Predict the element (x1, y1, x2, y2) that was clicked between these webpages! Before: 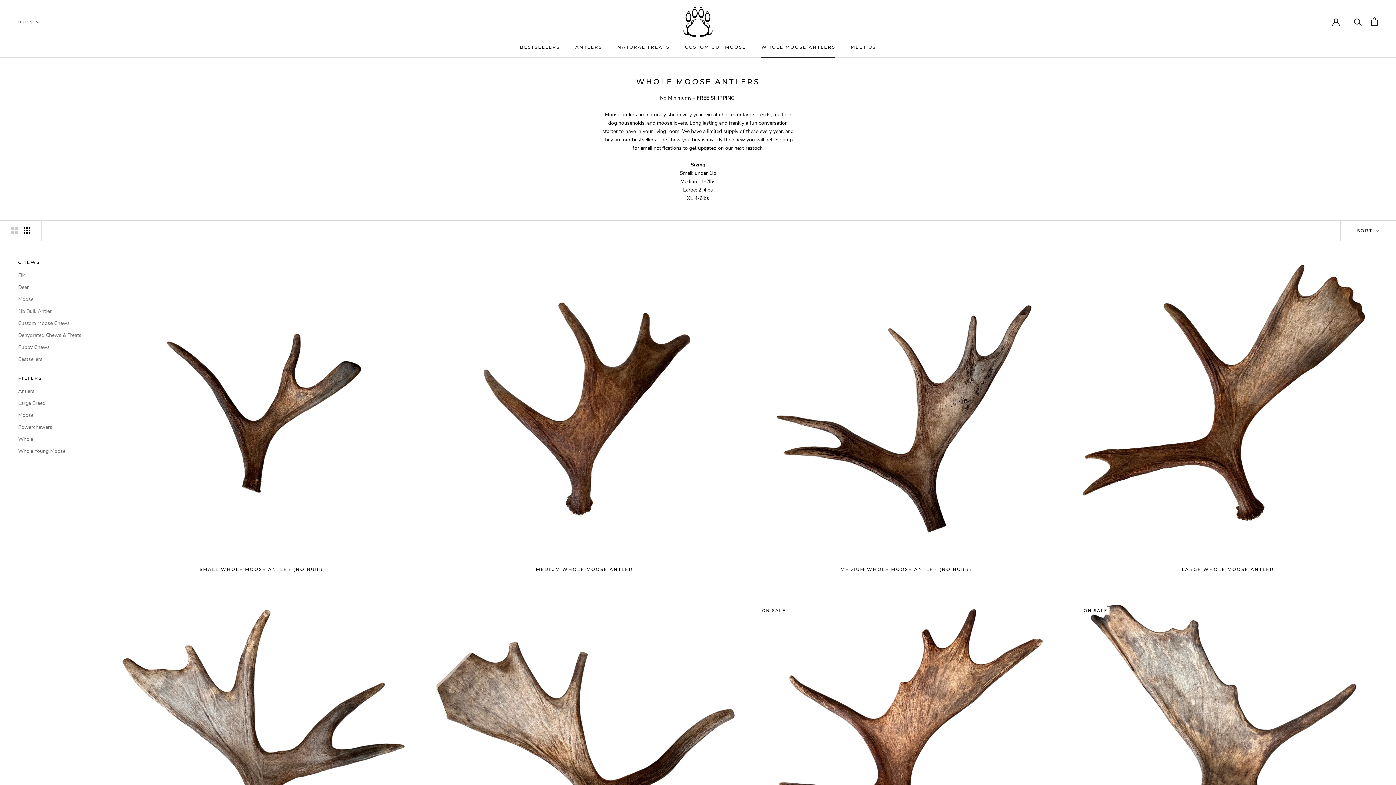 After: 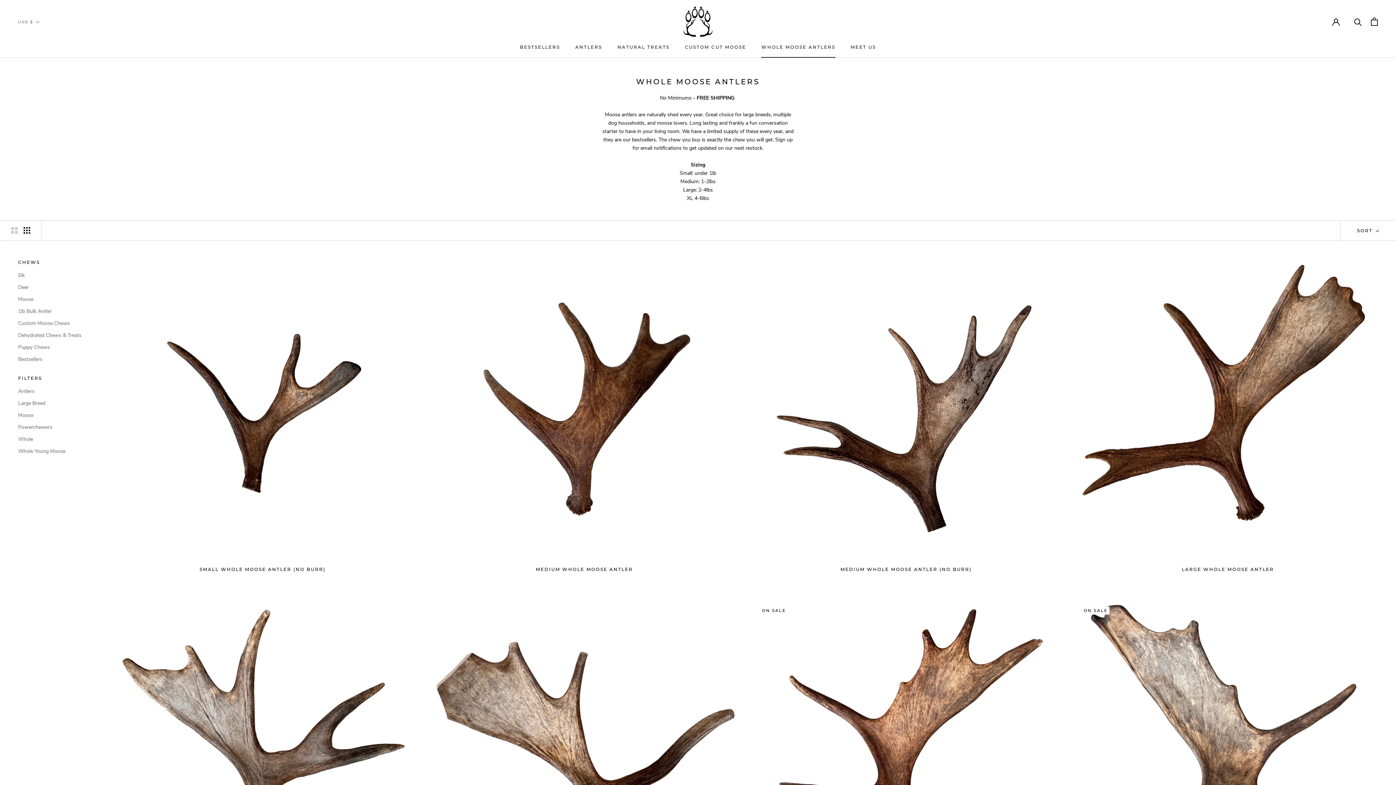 Action: bbox: (18, 258, 90, 265) label: CHEWS